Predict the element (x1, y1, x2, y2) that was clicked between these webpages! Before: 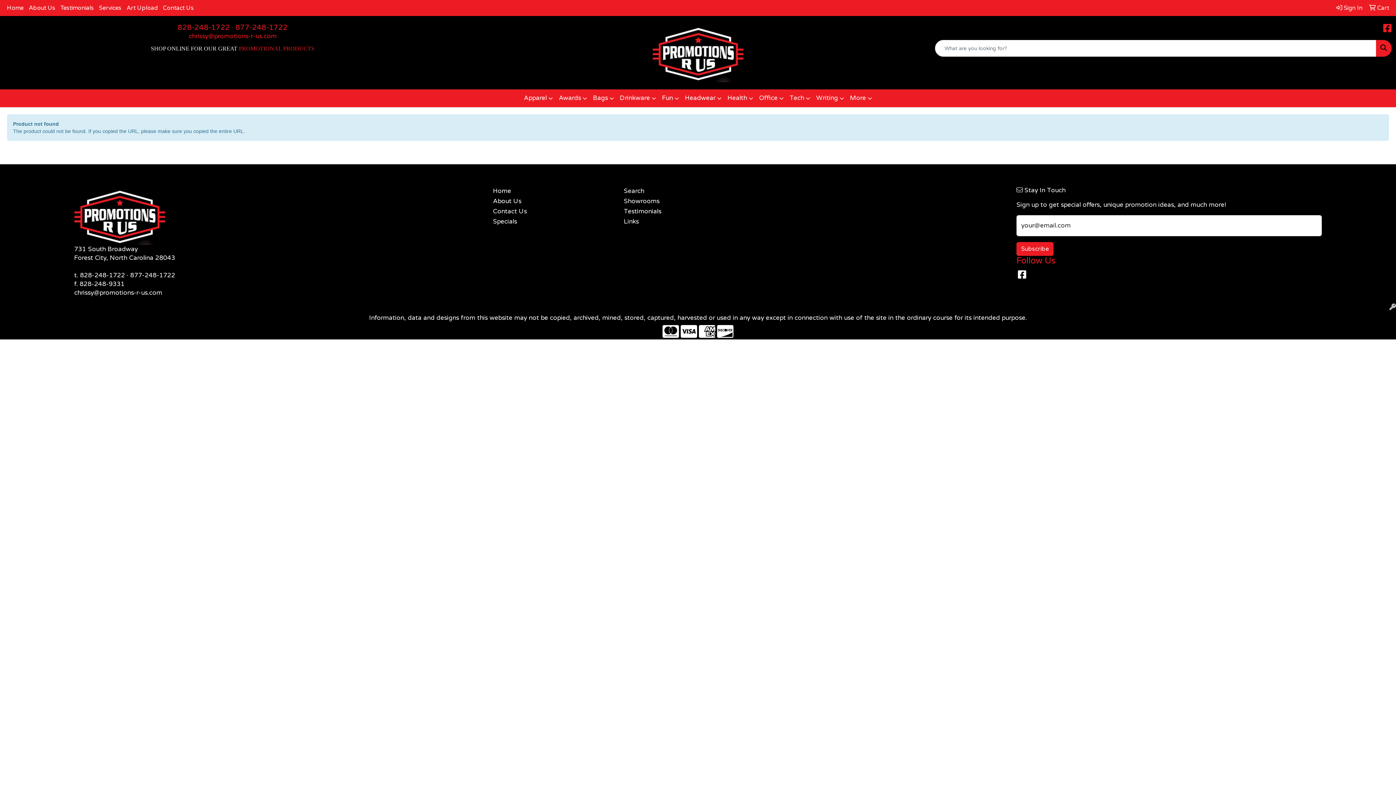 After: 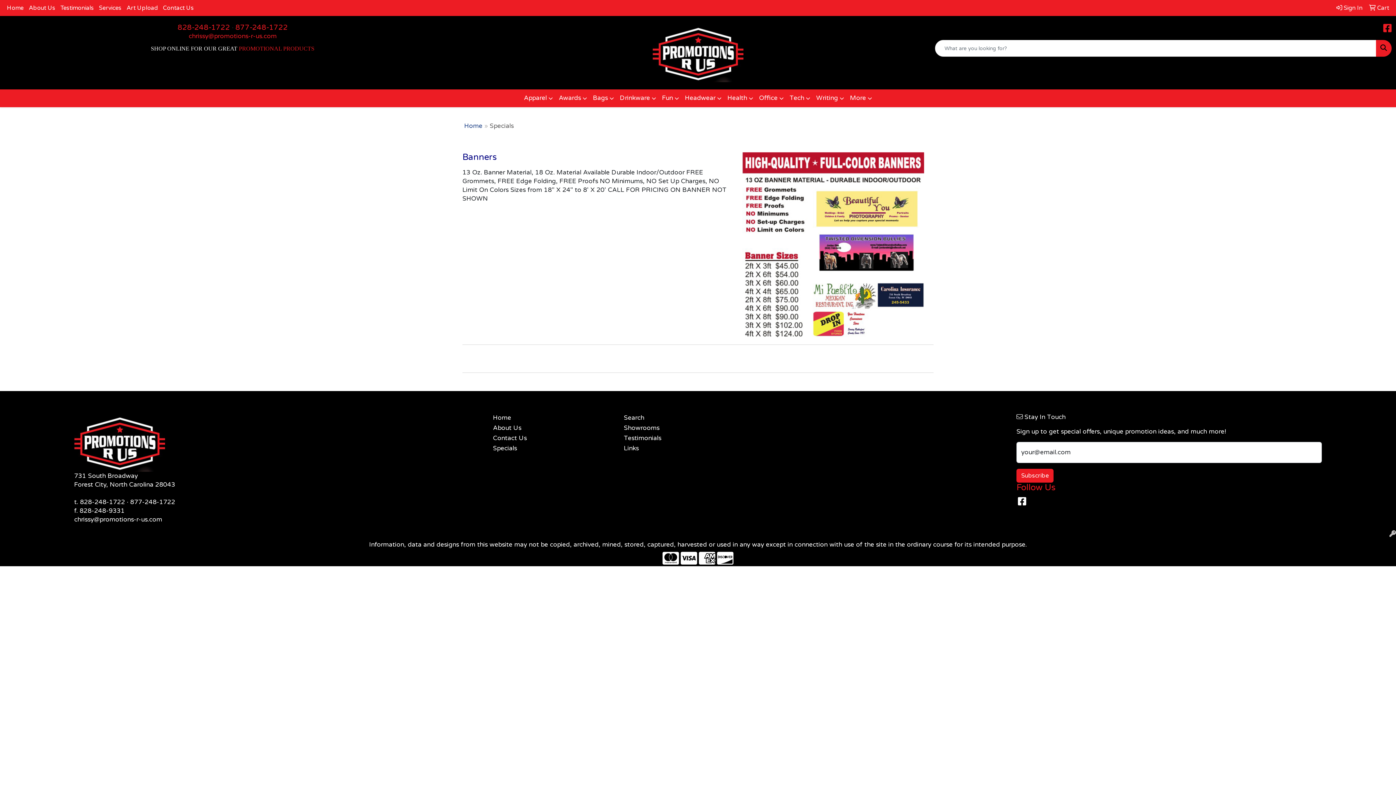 Action: bbox: (493, 216, 615, 226) label: Specials